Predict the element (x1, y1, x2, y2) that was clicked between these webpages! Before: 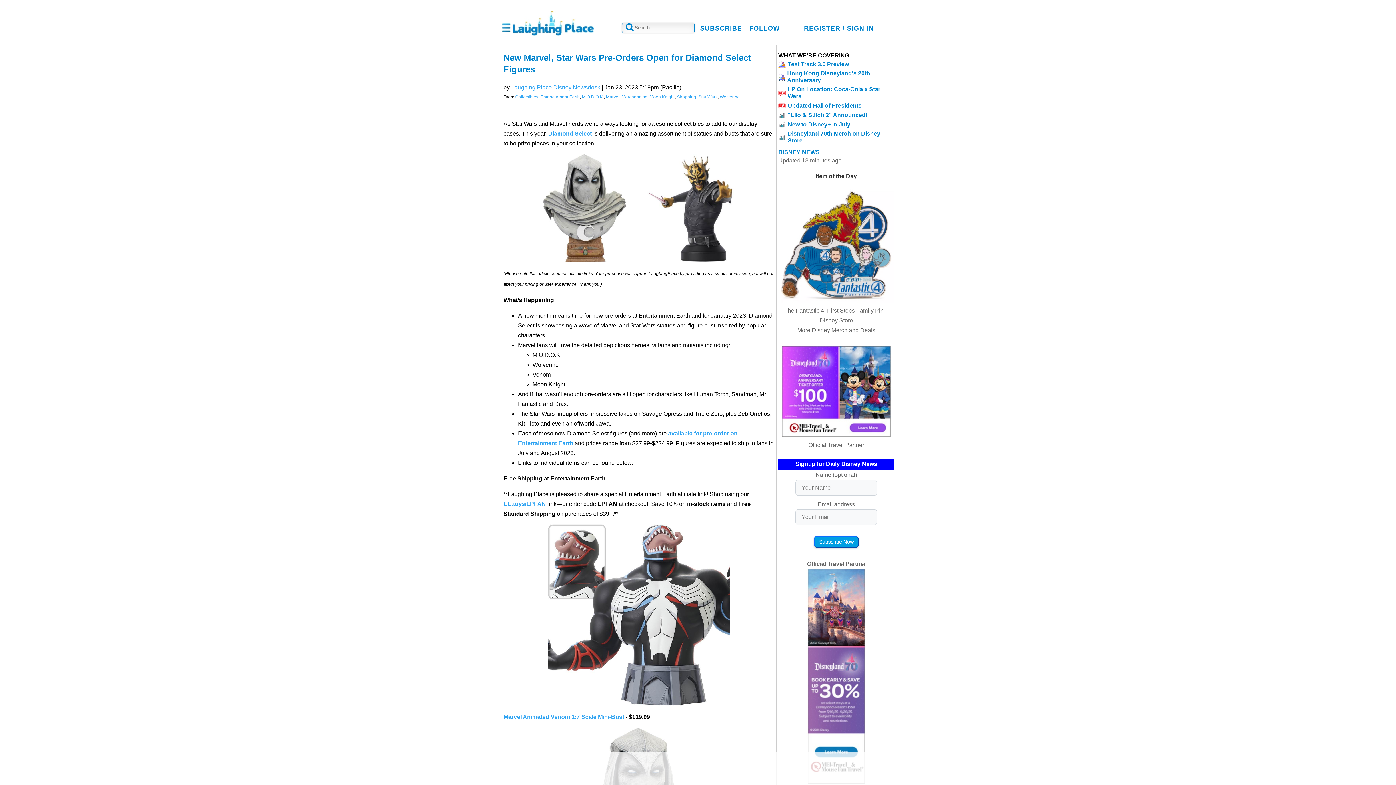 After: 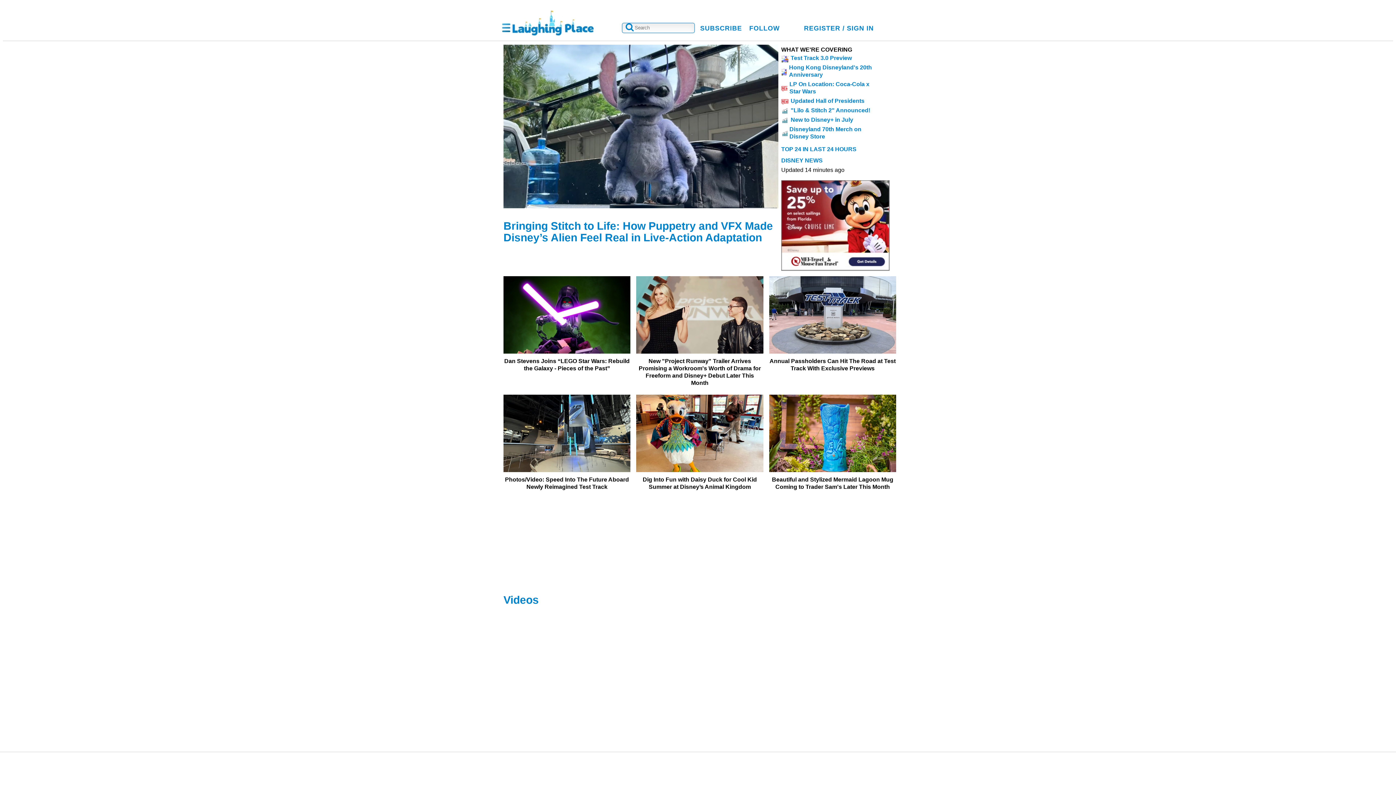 Action: bbox: (512, 32, 593, 38)